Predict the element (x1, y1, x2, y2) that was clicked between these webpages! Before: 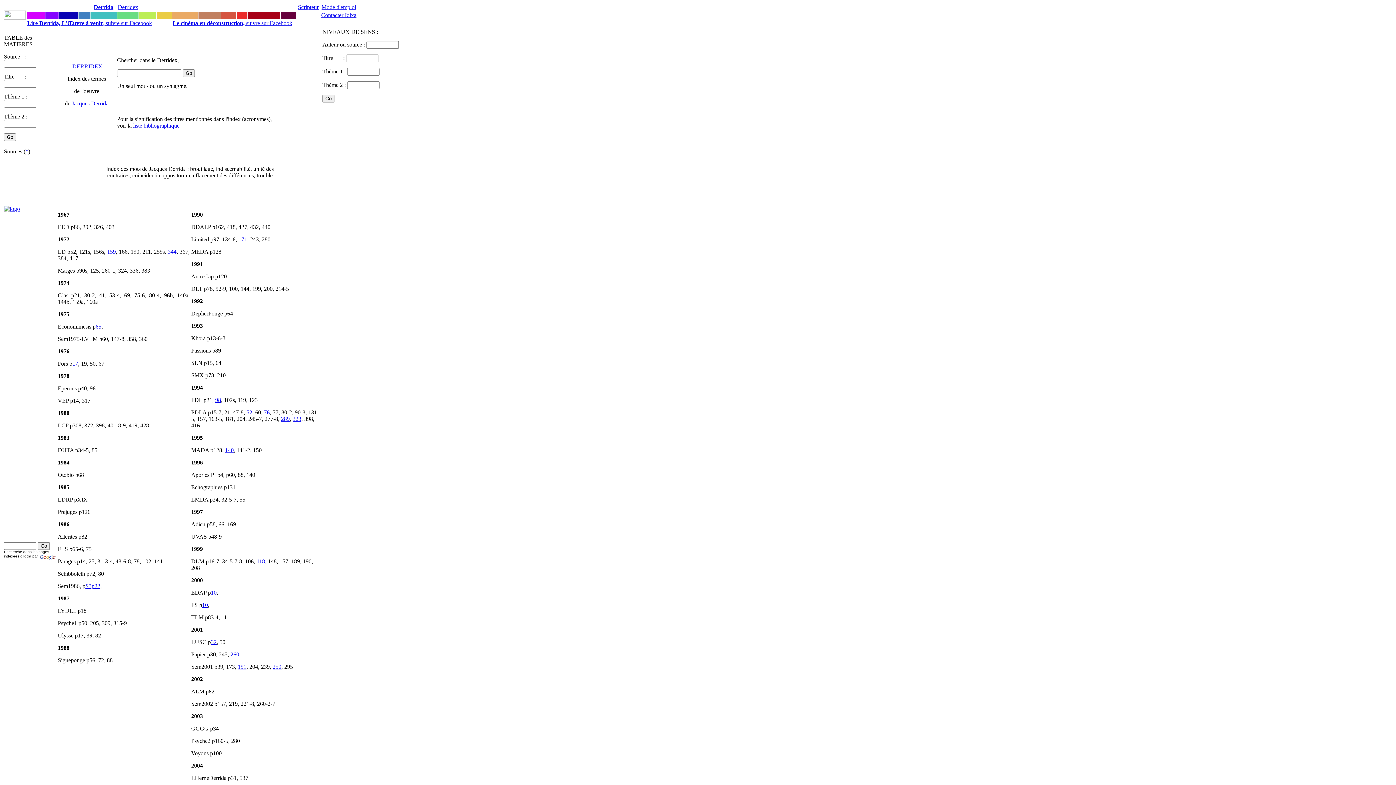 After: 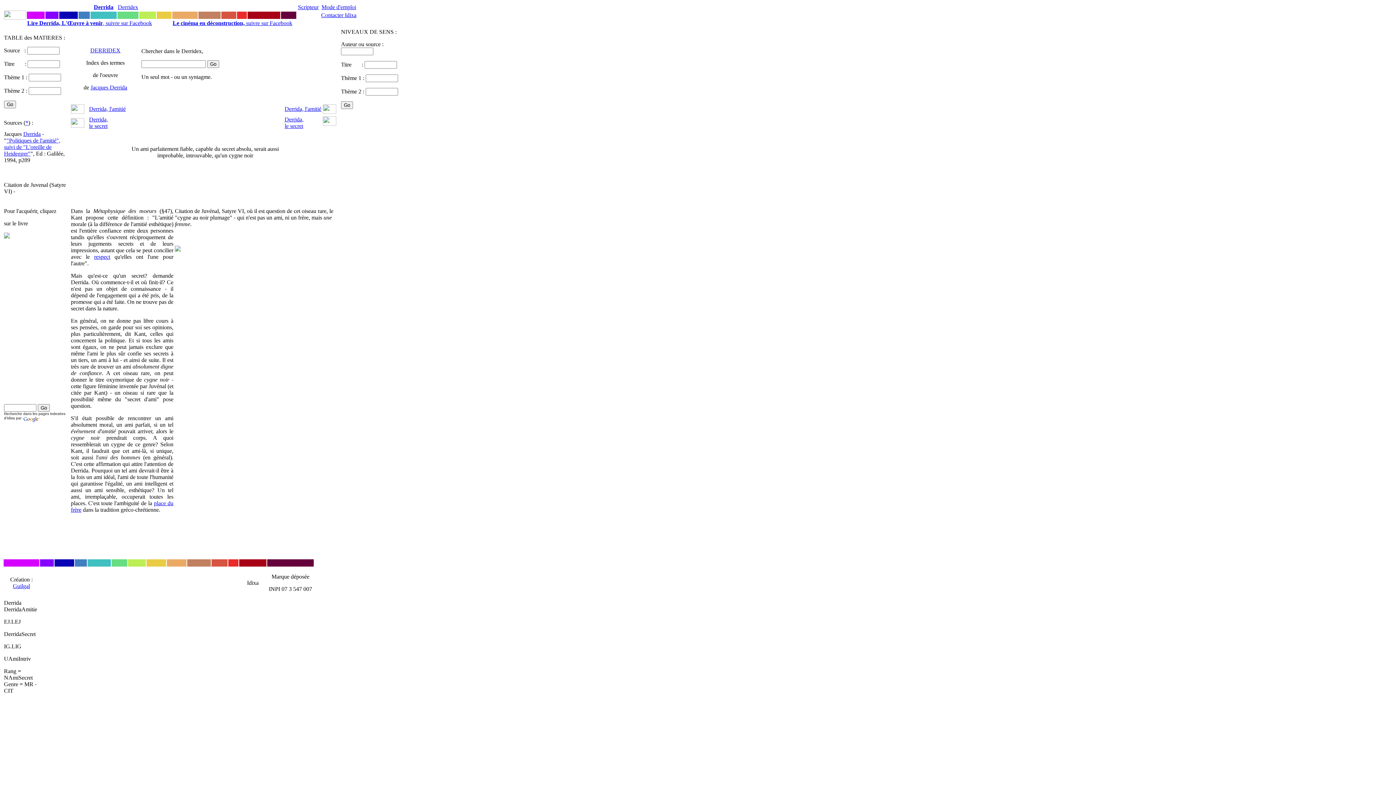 Action: bbox: (281, 416, 289, 422) label: 289